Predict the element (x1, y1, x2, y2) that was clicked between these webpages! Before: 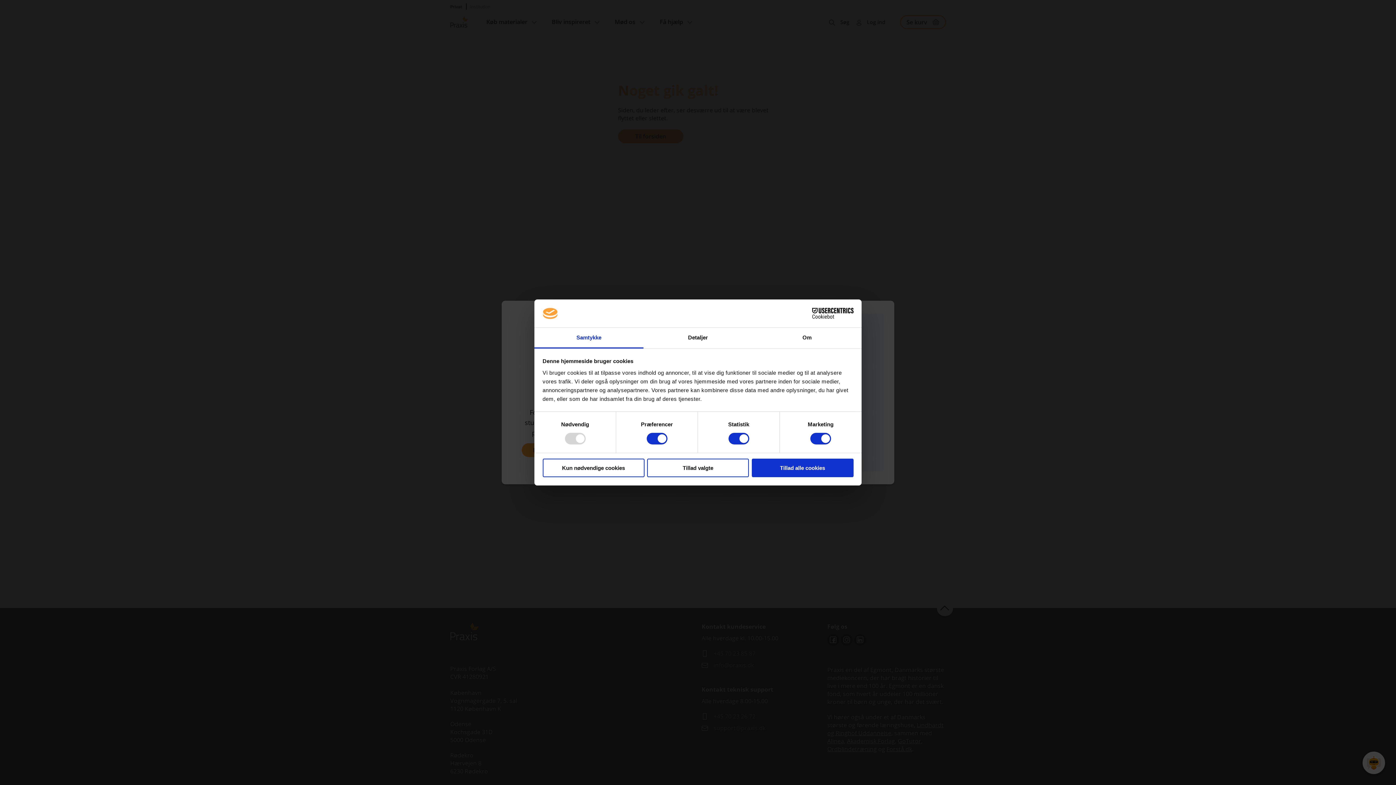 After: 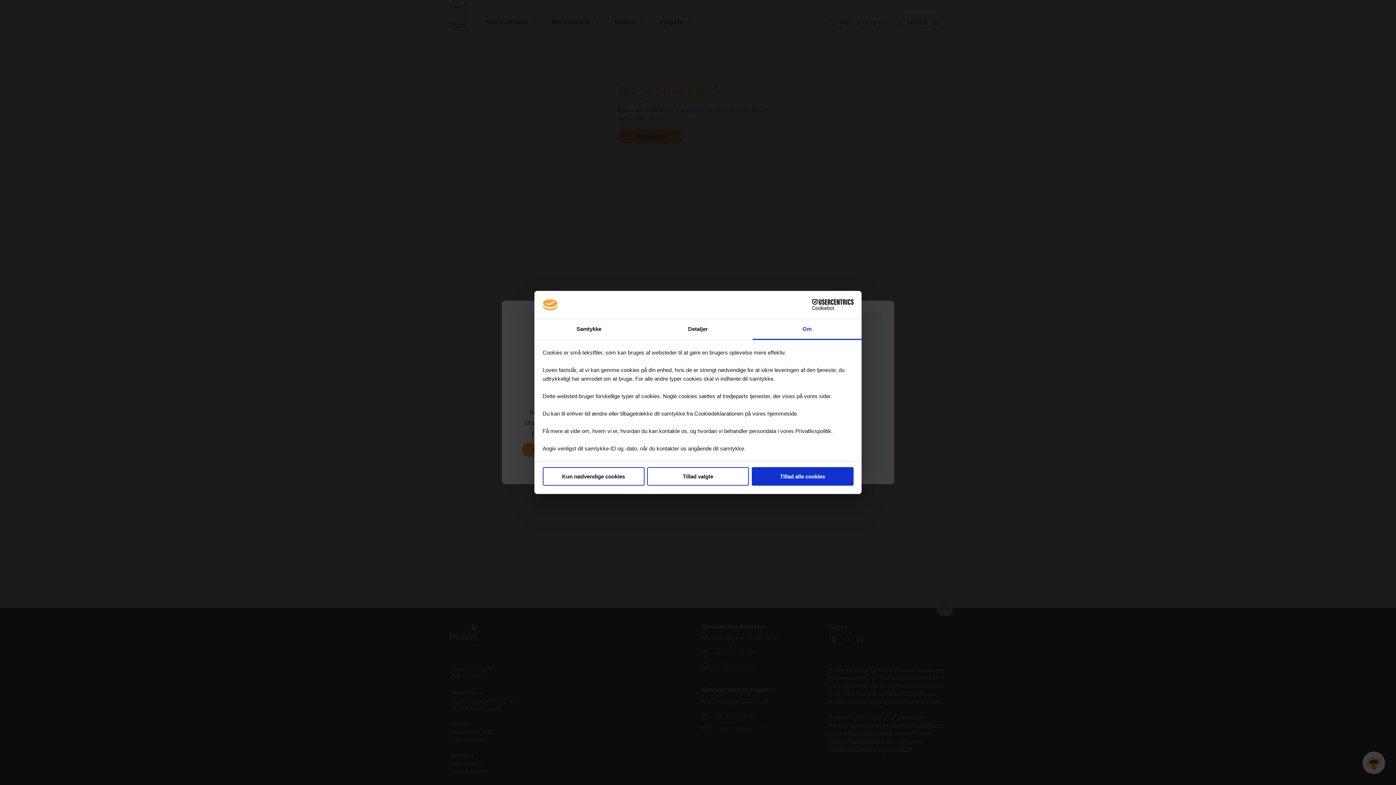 Action: label: Om bbox: (752, 327, 861, 348)